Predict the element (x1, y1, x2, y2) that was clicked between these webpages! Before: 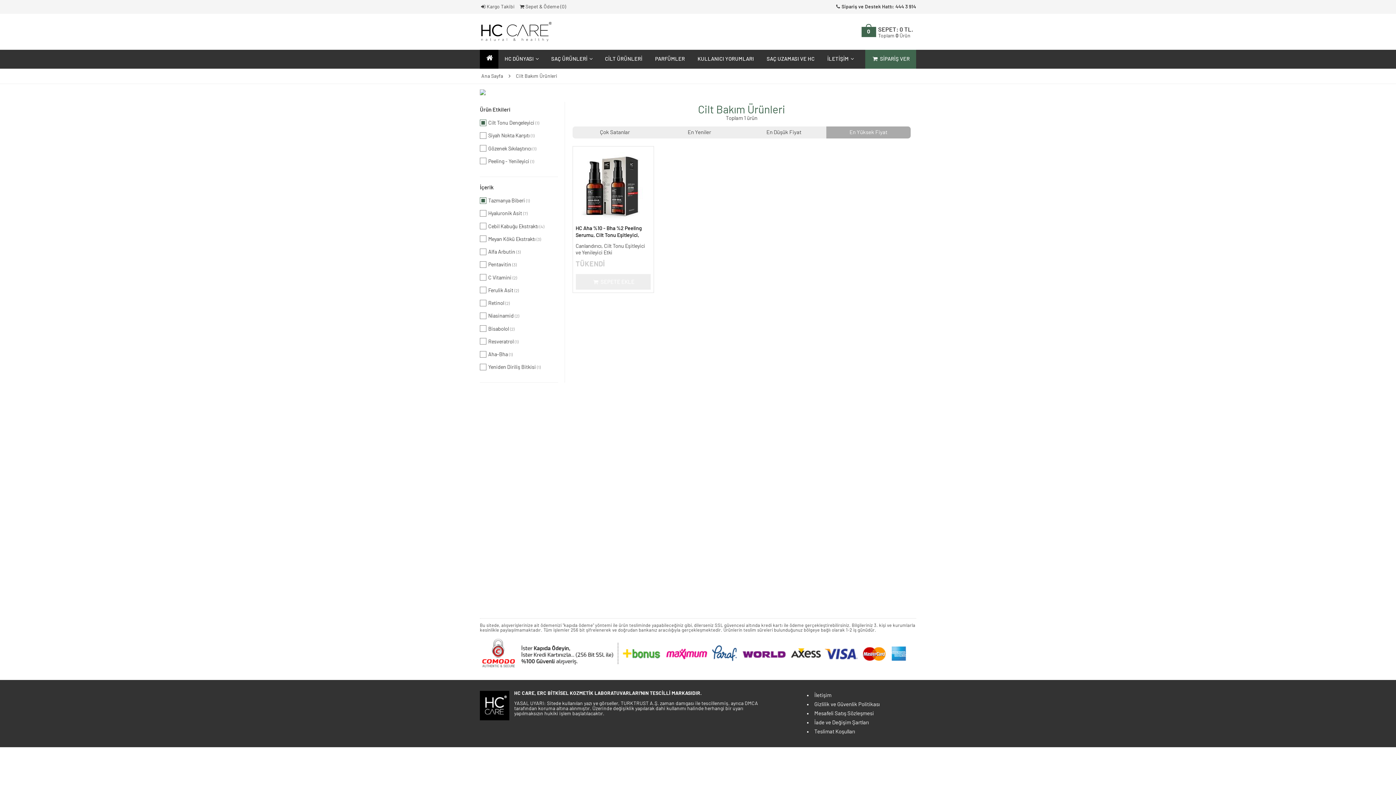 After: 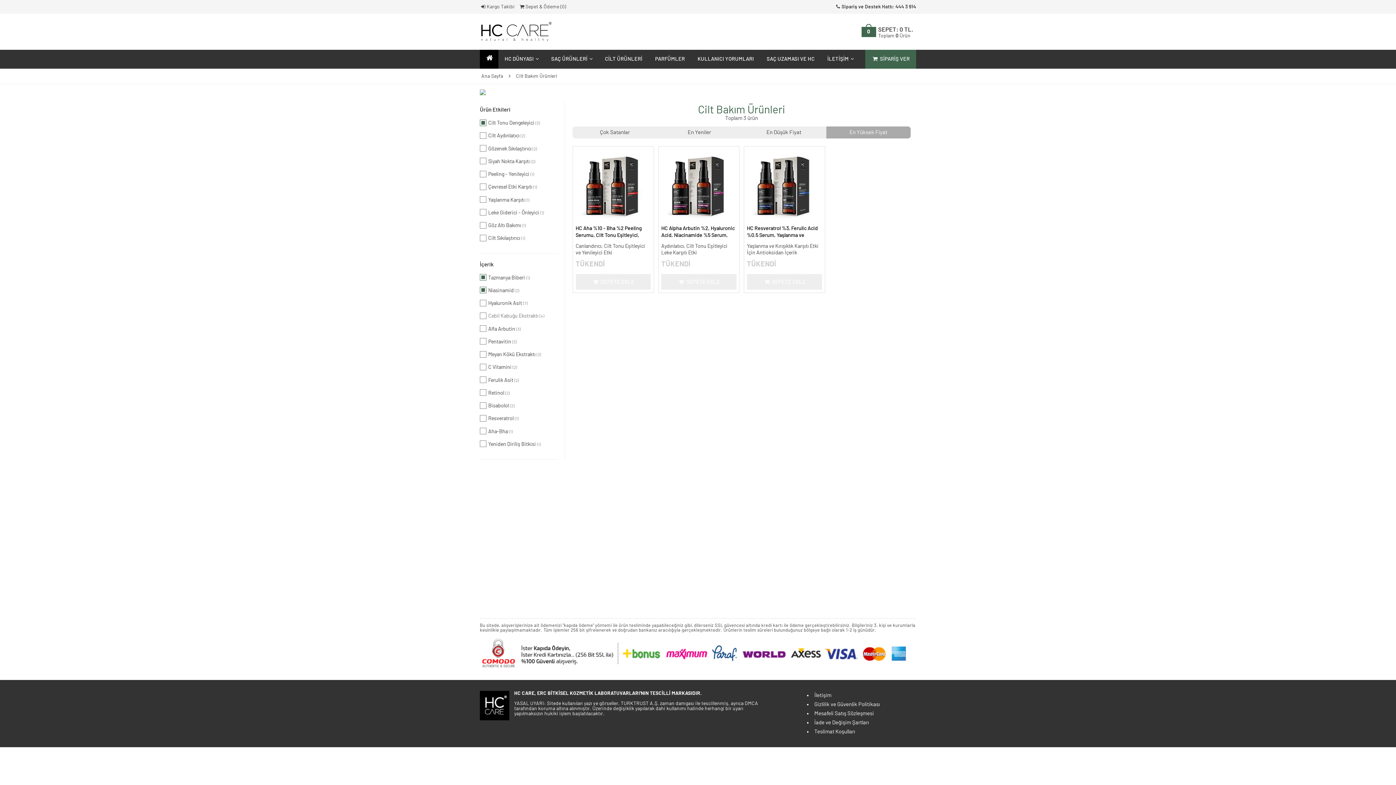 Action: bbox: (480, 310, 558, 323) label: Niasinamid (2)